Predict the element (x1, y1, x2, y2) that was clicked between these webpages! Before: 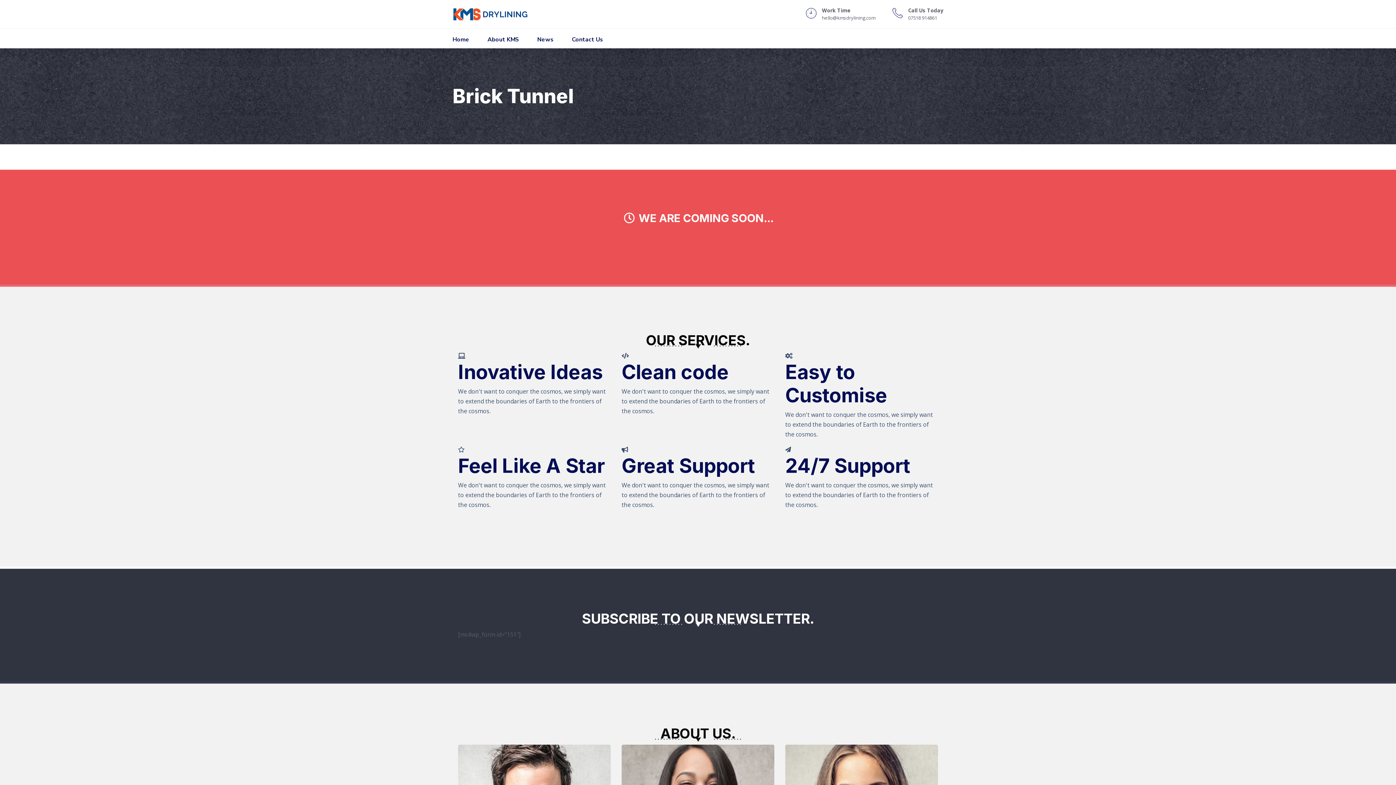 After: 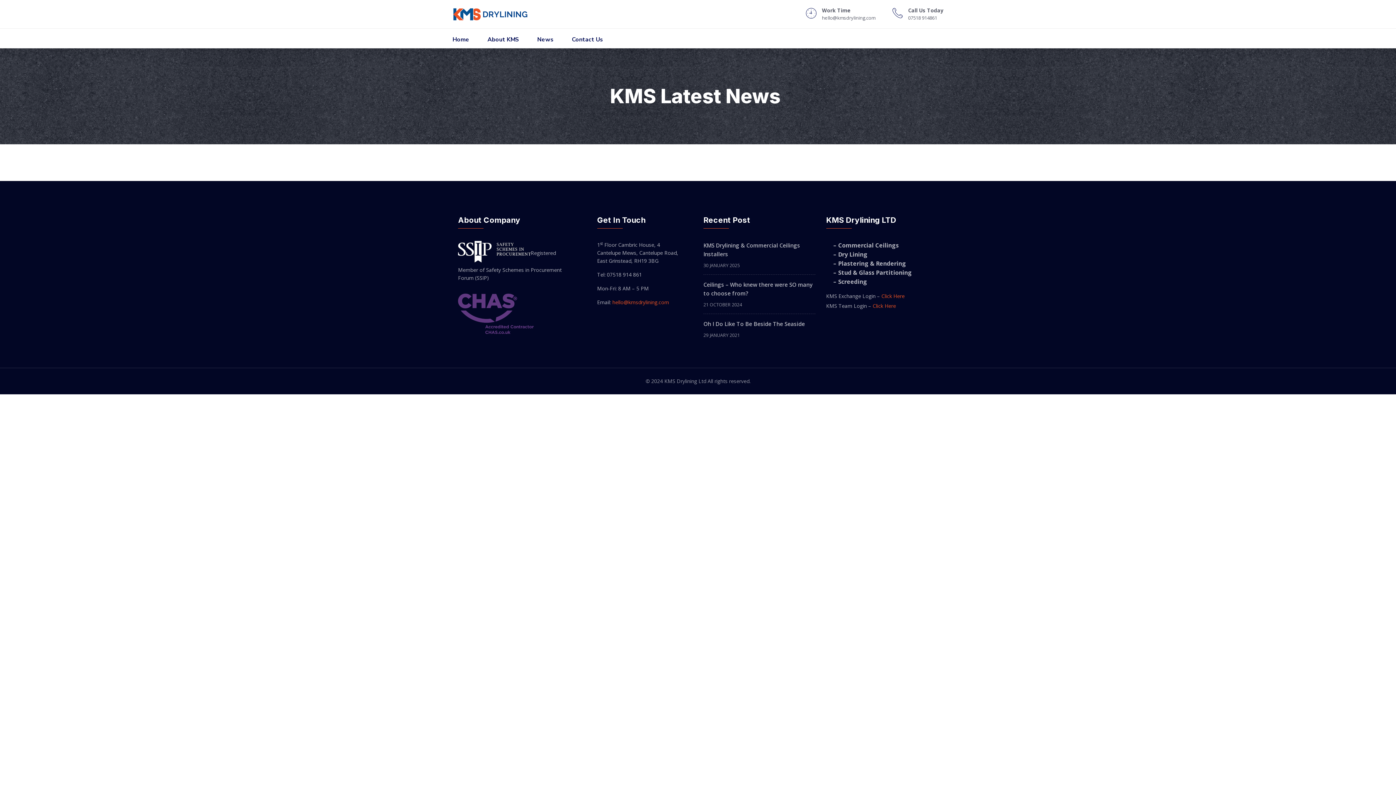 Action: label: News bbox: (528, 28, 562, 48)